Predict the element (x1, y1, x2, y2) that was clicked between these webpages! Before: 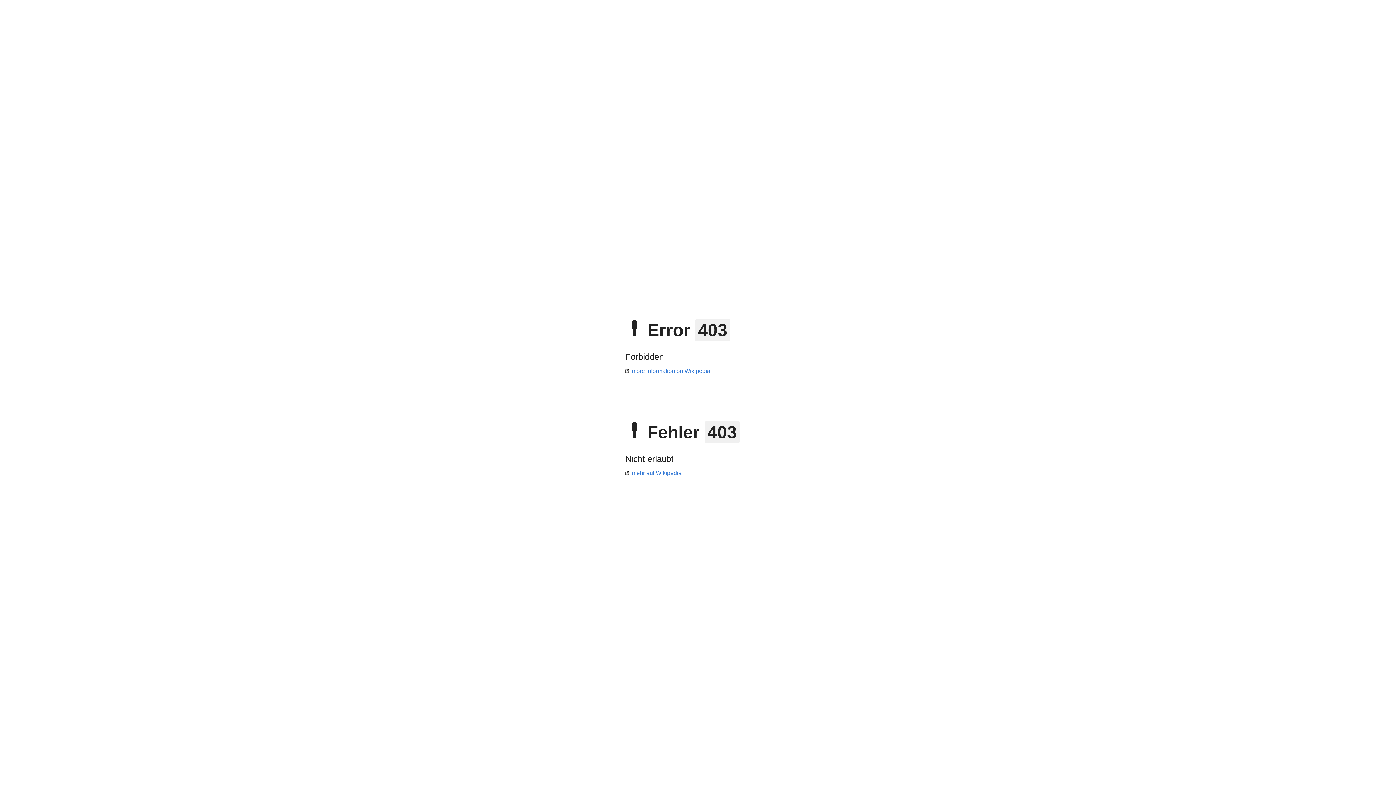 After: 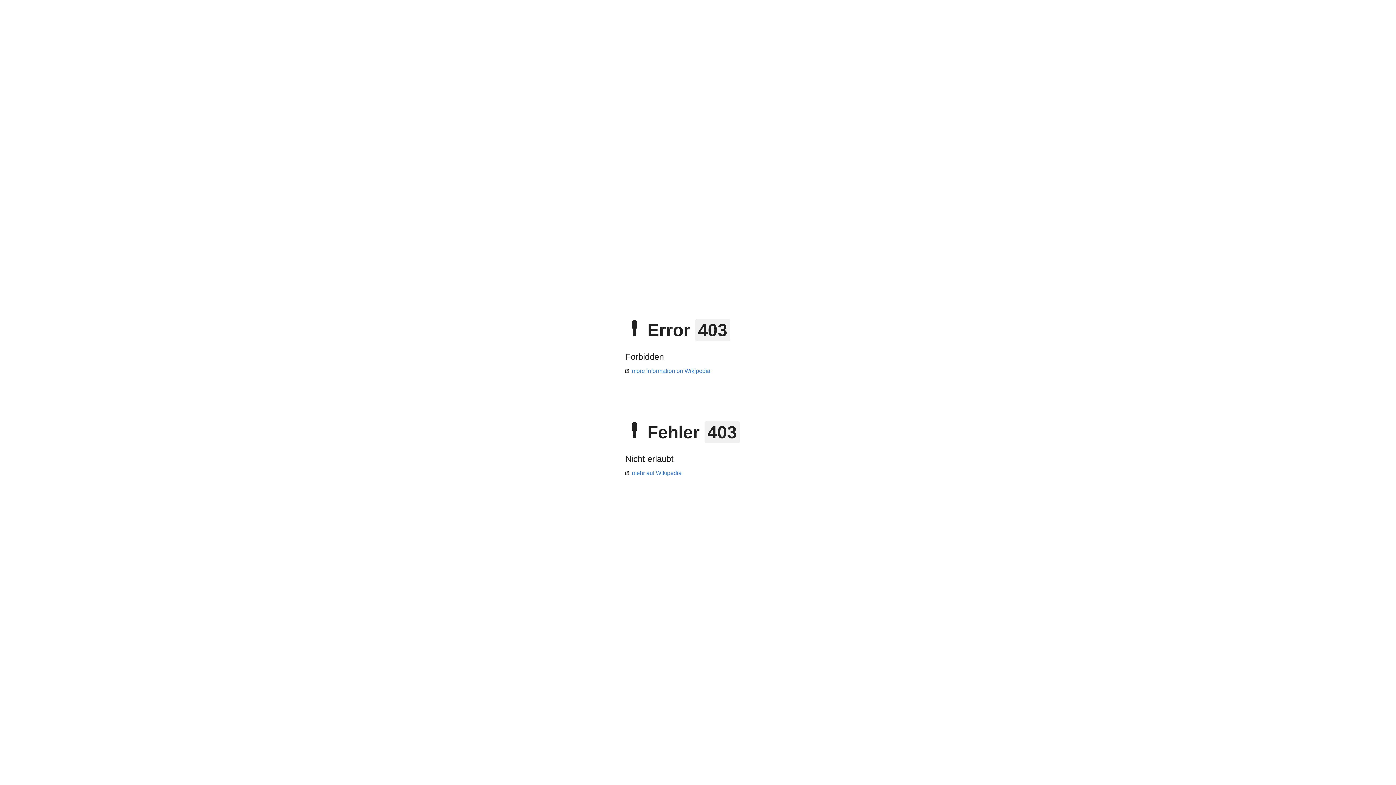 Action: label: mehr auf Wikipedia bbox: (625, 470, 681, 476)